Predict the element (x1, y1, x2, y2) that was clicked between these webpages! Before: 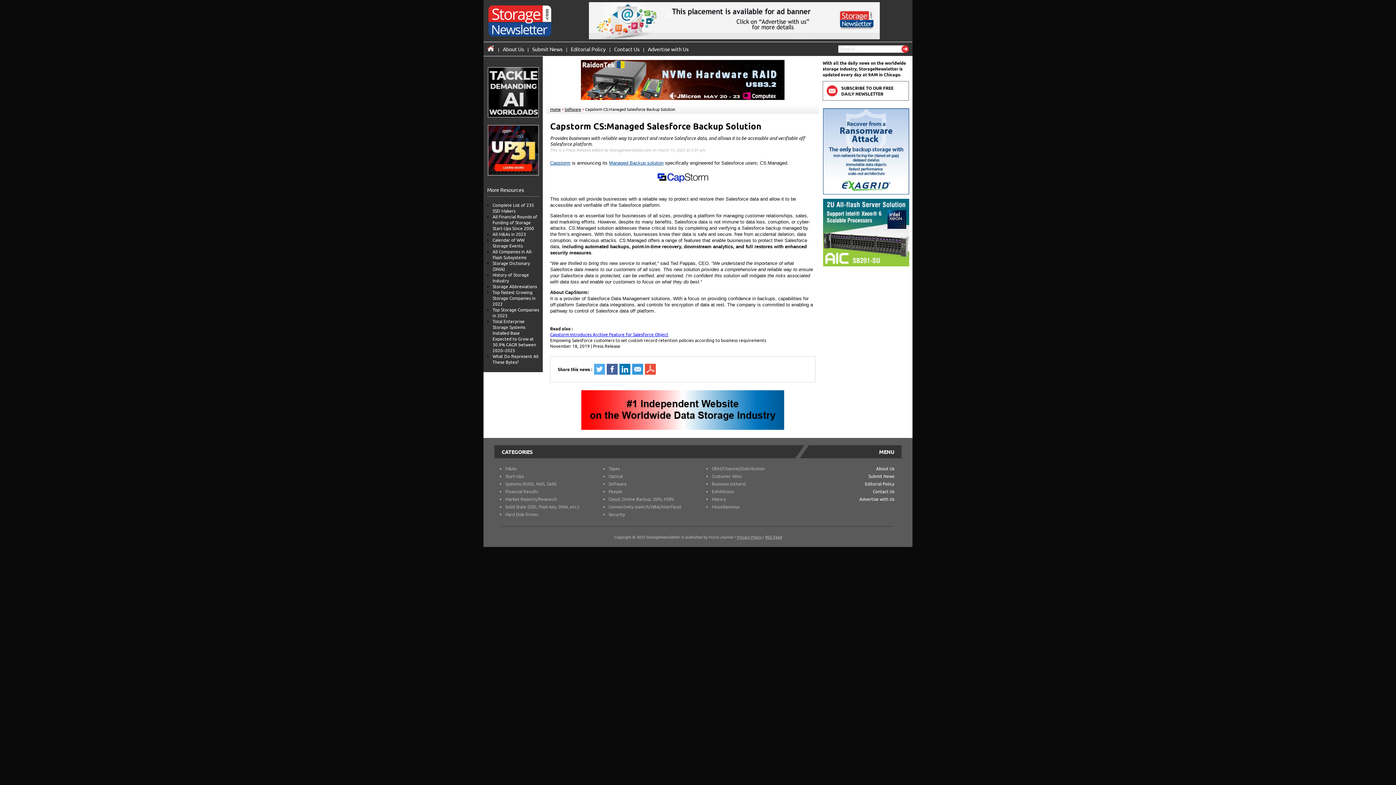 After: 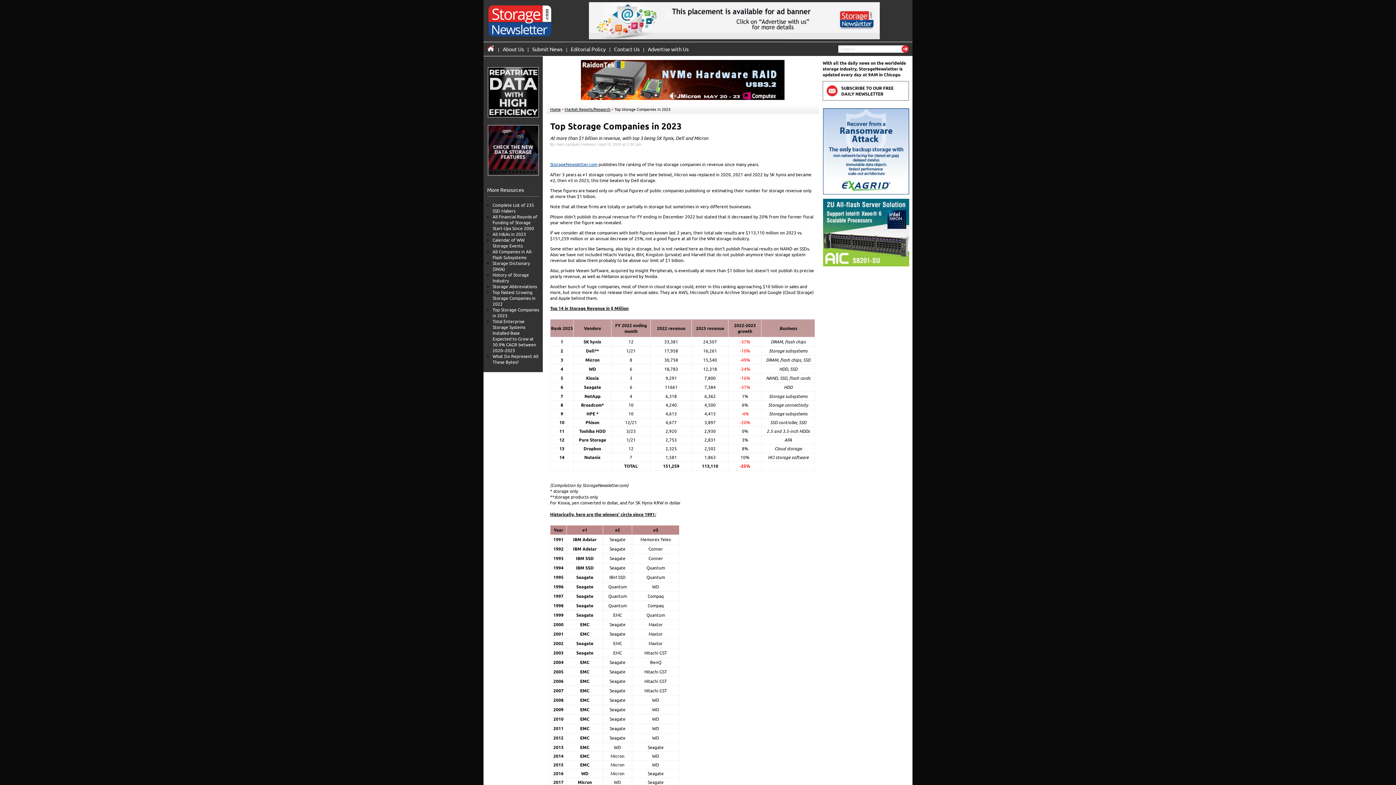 Action: label: Top Storage Companies in 2023 bbox: (492, 306, 539, 318)